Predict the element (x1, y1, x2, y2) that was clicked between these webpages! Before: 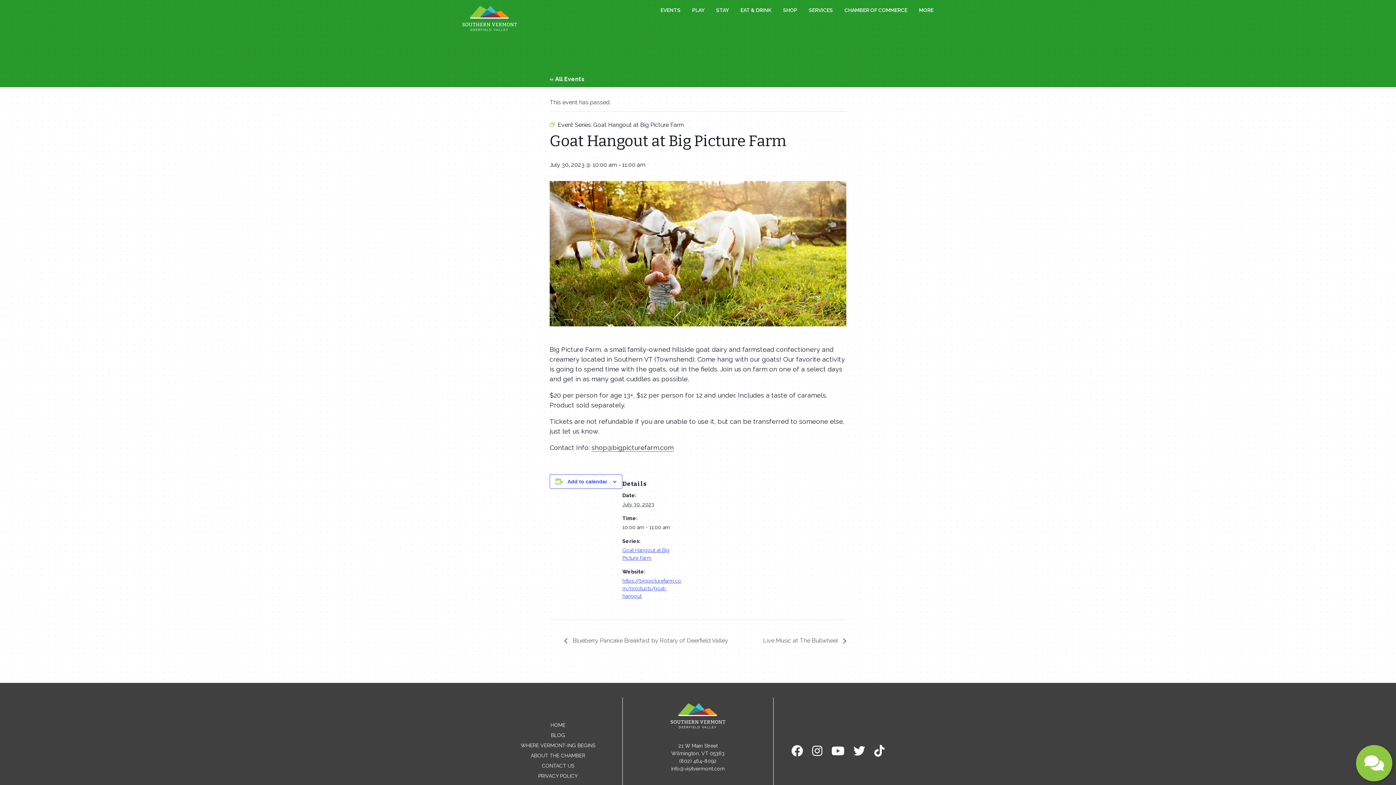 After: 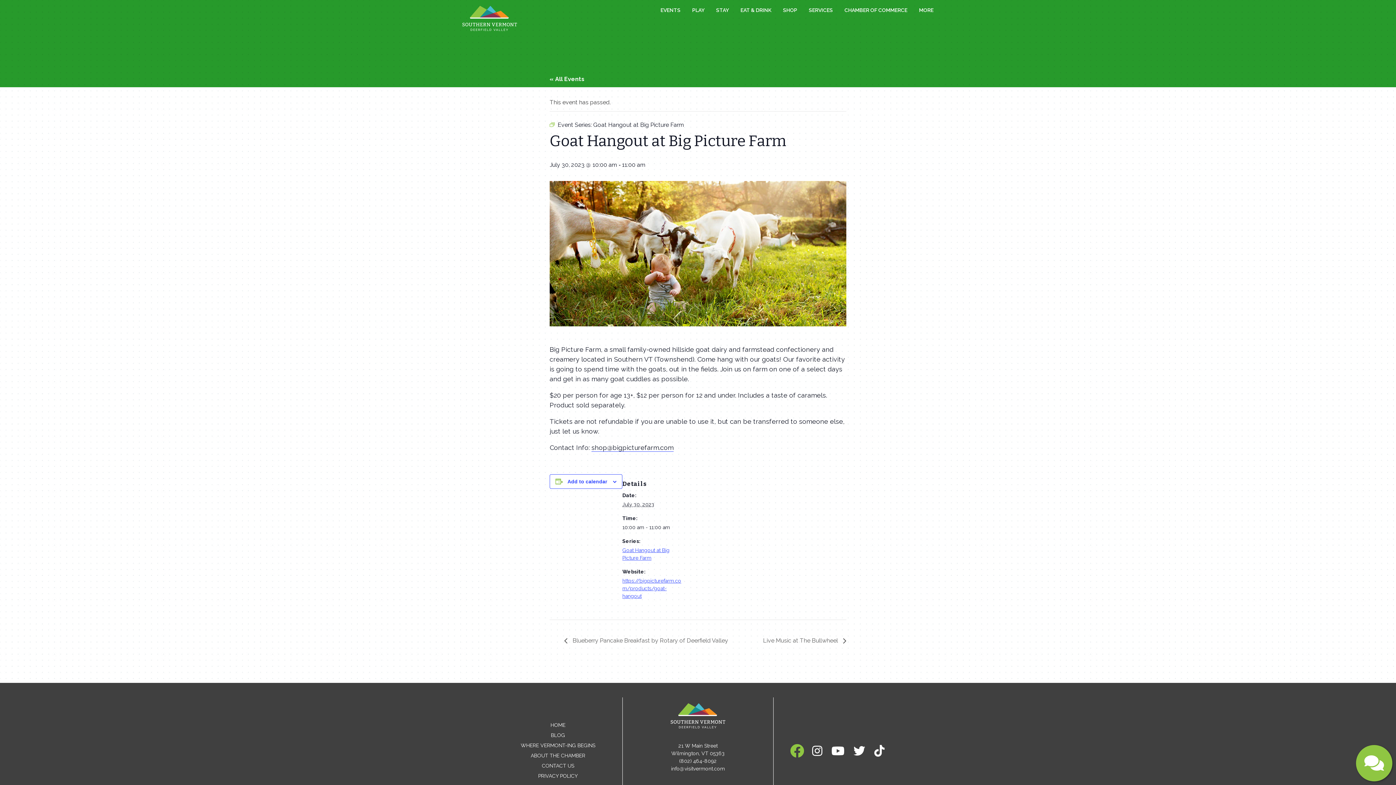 Action: bbox: (791, 745, 803, 758)